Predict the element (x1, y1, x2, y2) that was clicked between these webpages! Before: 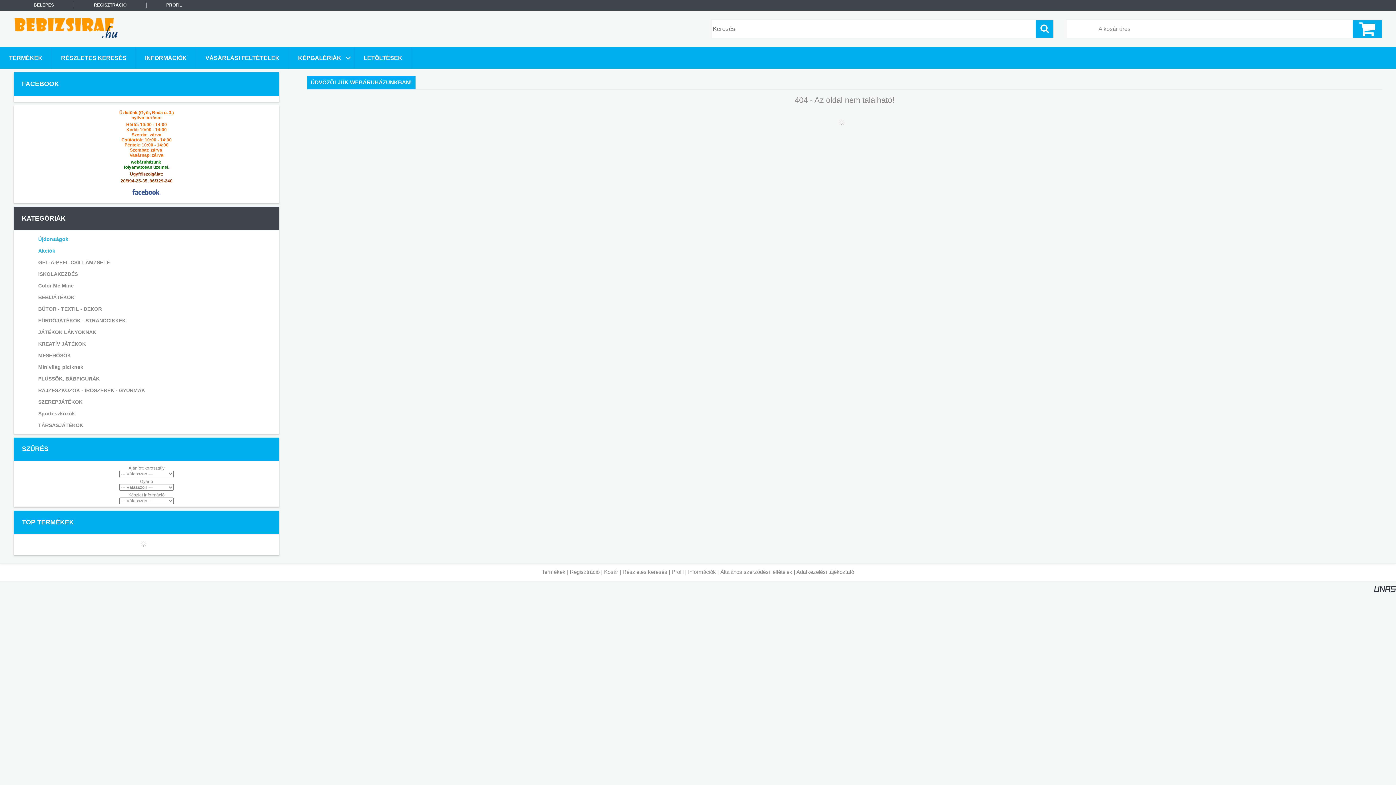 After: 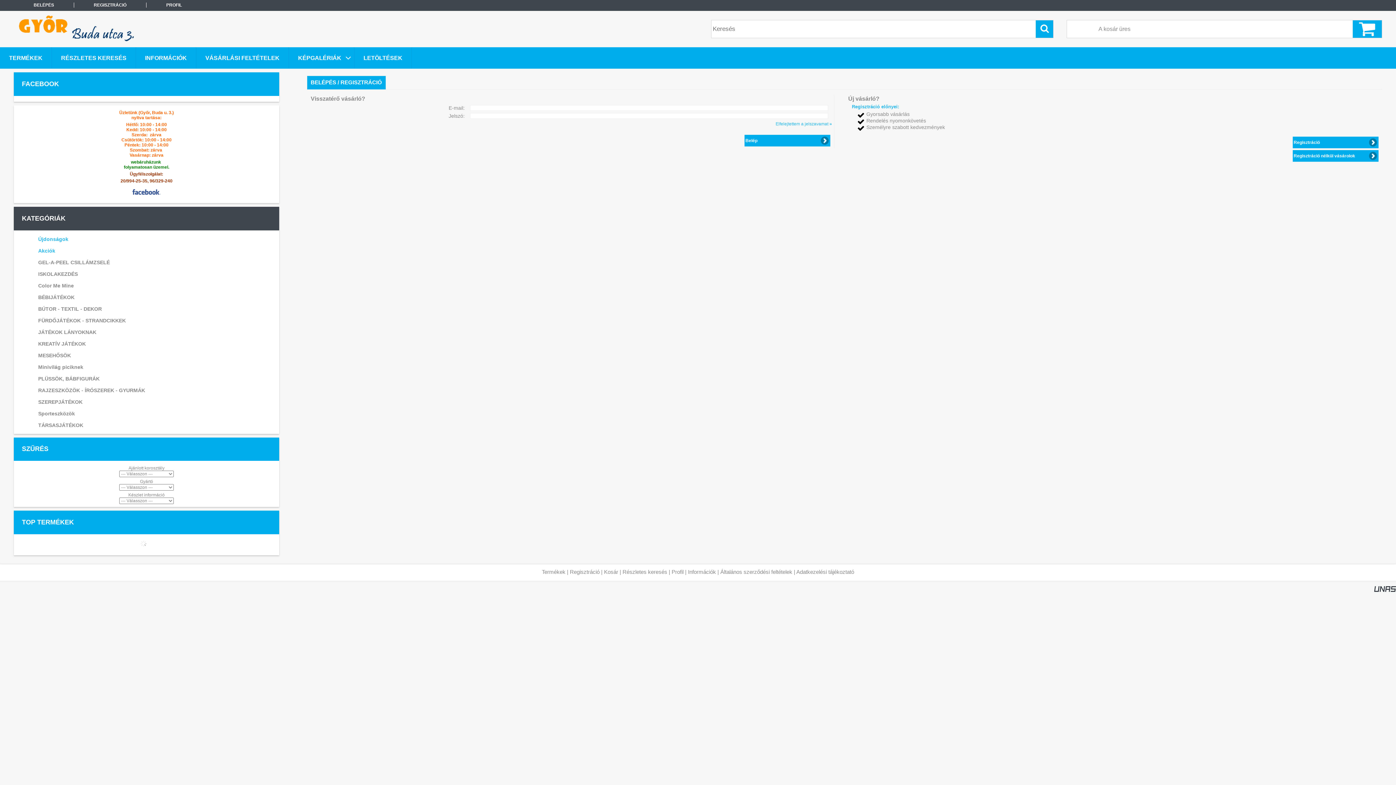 Action: label: PROFIL bbox: (146, 2, 201, 7)